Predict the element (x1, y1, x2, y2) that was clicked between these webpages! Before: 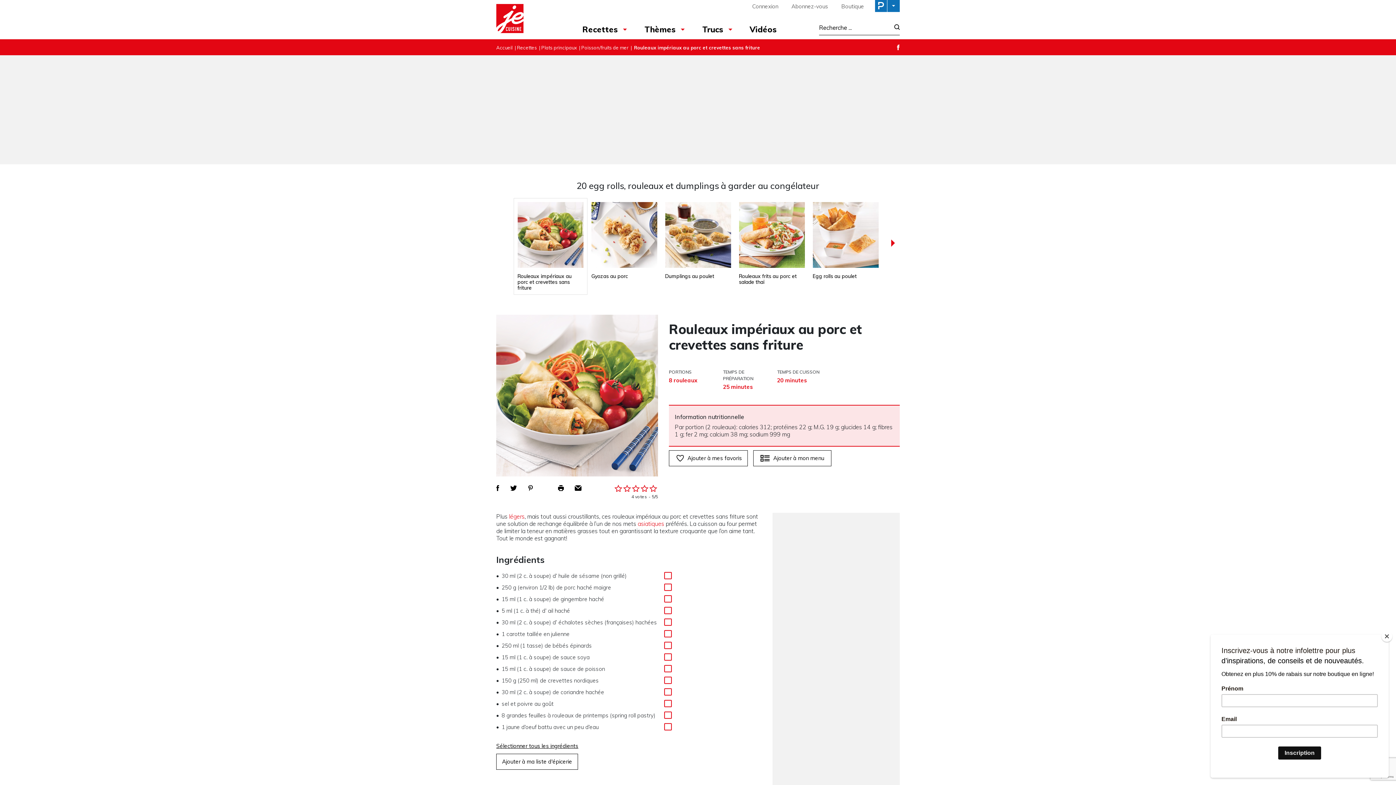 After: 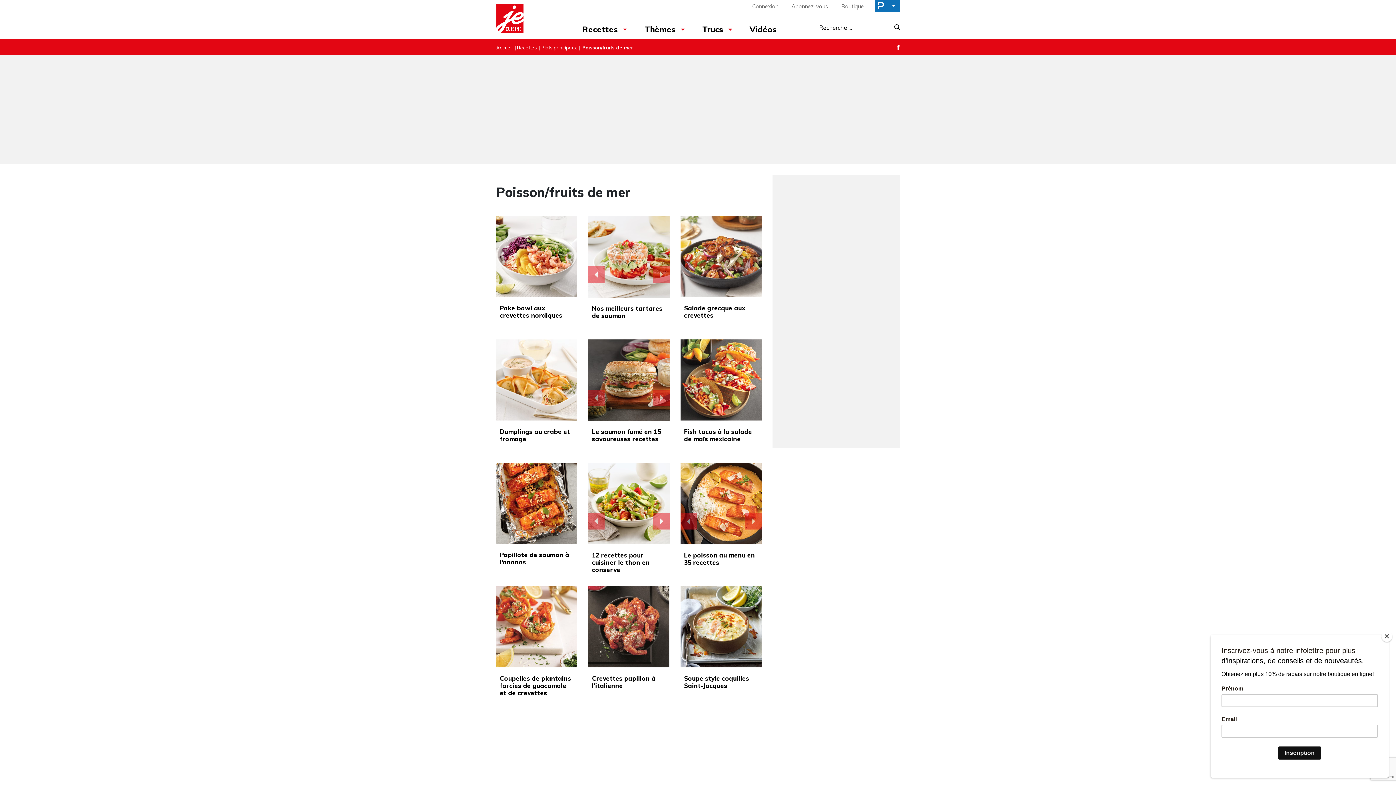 Action: label: Poisson/fruits de mer bbox: (581, 44, 629, 50)